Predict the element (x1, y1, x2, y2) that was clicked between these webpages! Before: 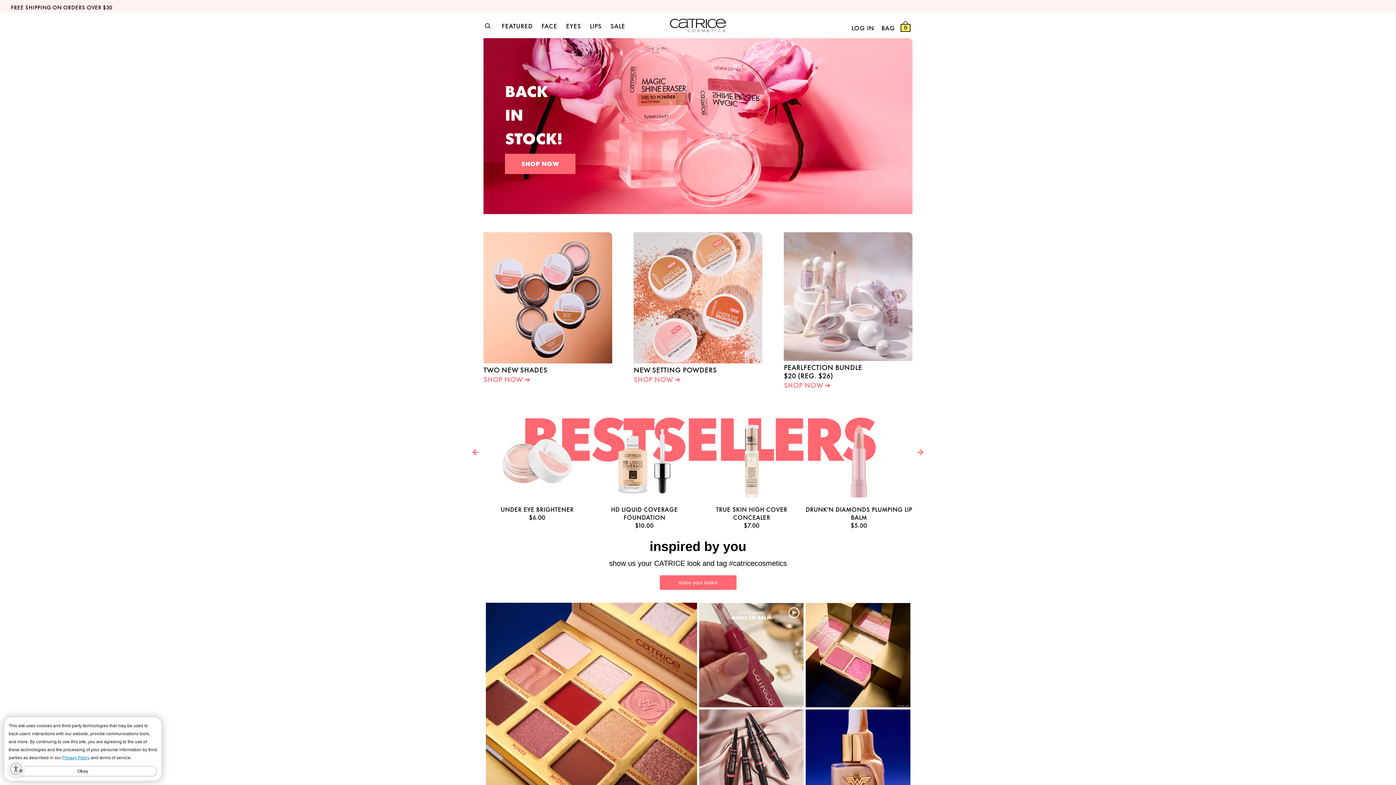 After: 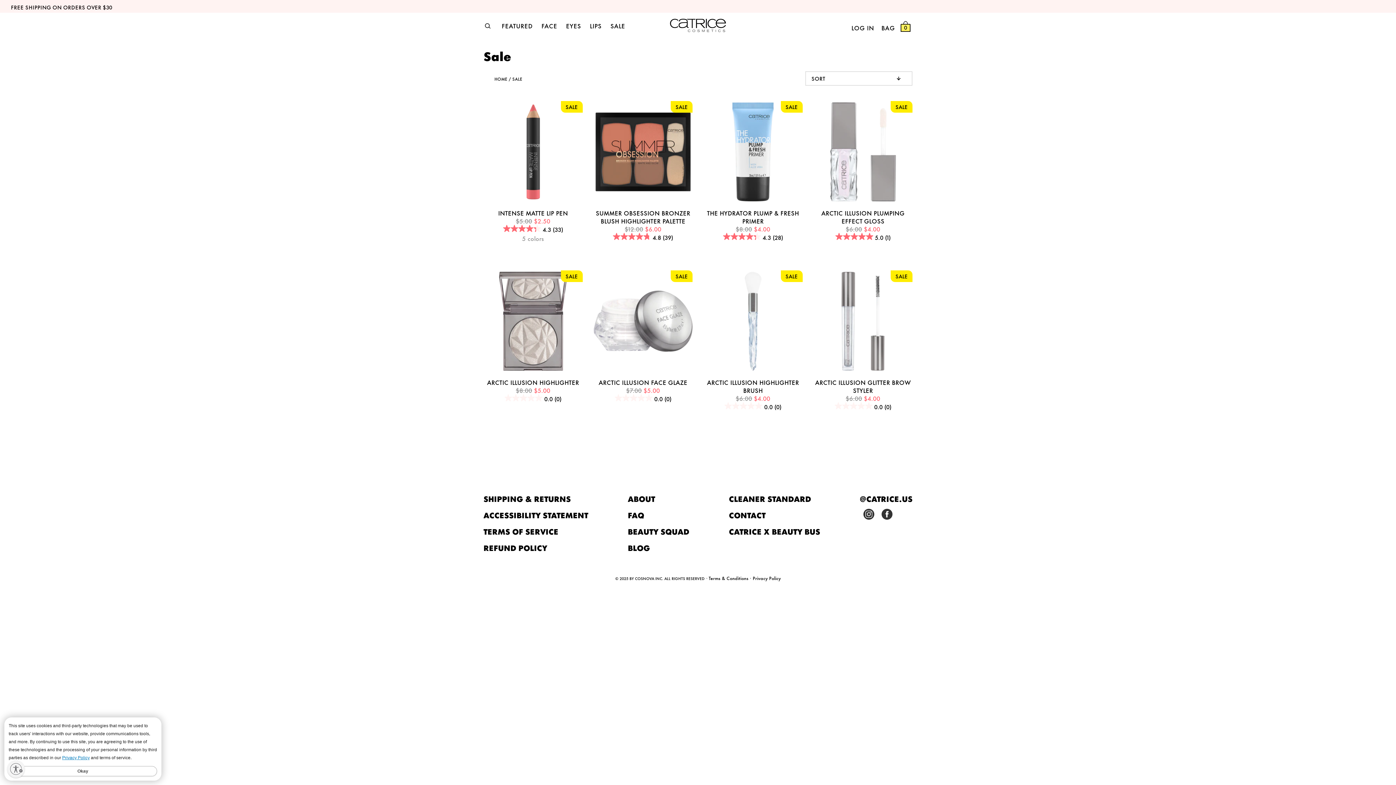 Action: bbox: (610, 12, 625, 38) label: SALE